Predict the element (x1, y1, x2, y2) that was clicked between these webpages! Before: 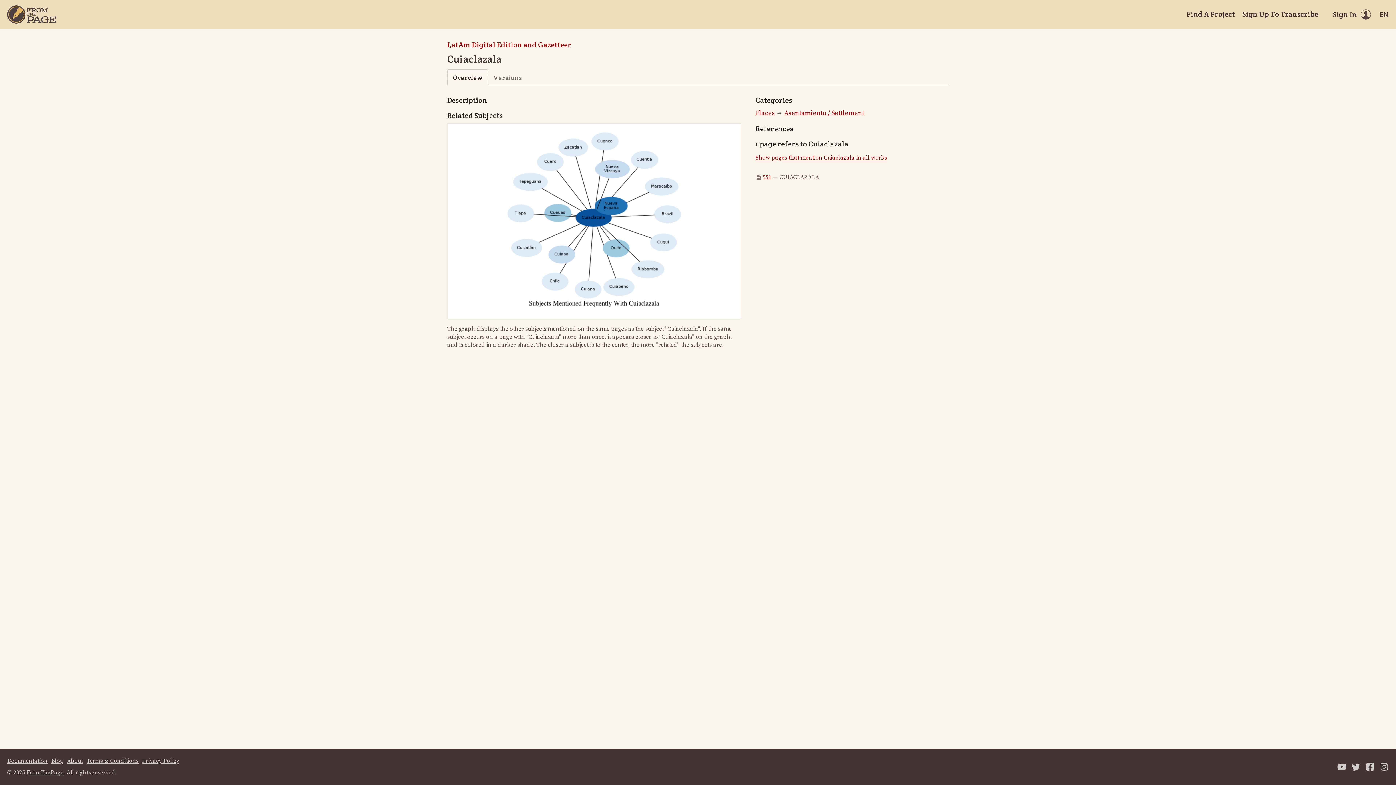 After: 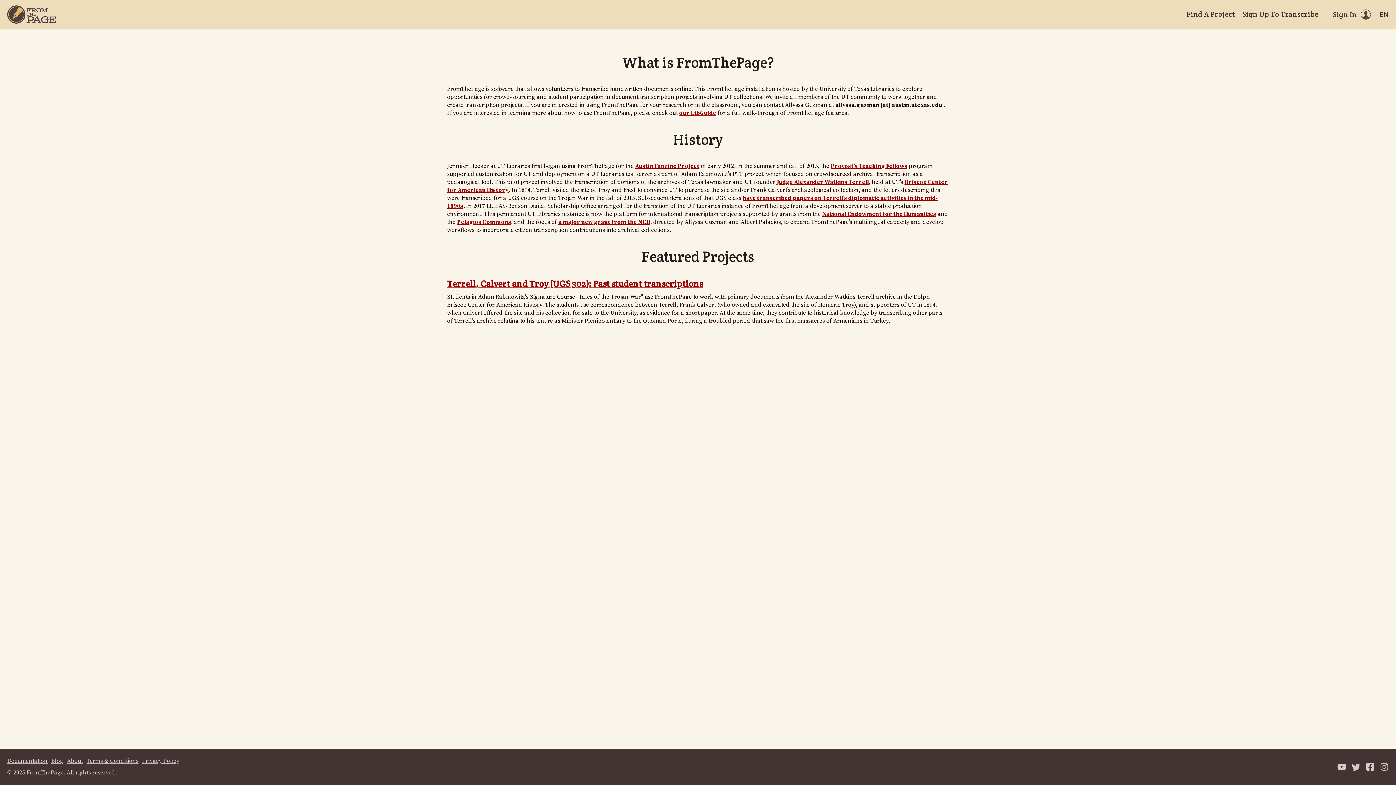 Action: label: Home bbox: (7, 5, 56, 23)